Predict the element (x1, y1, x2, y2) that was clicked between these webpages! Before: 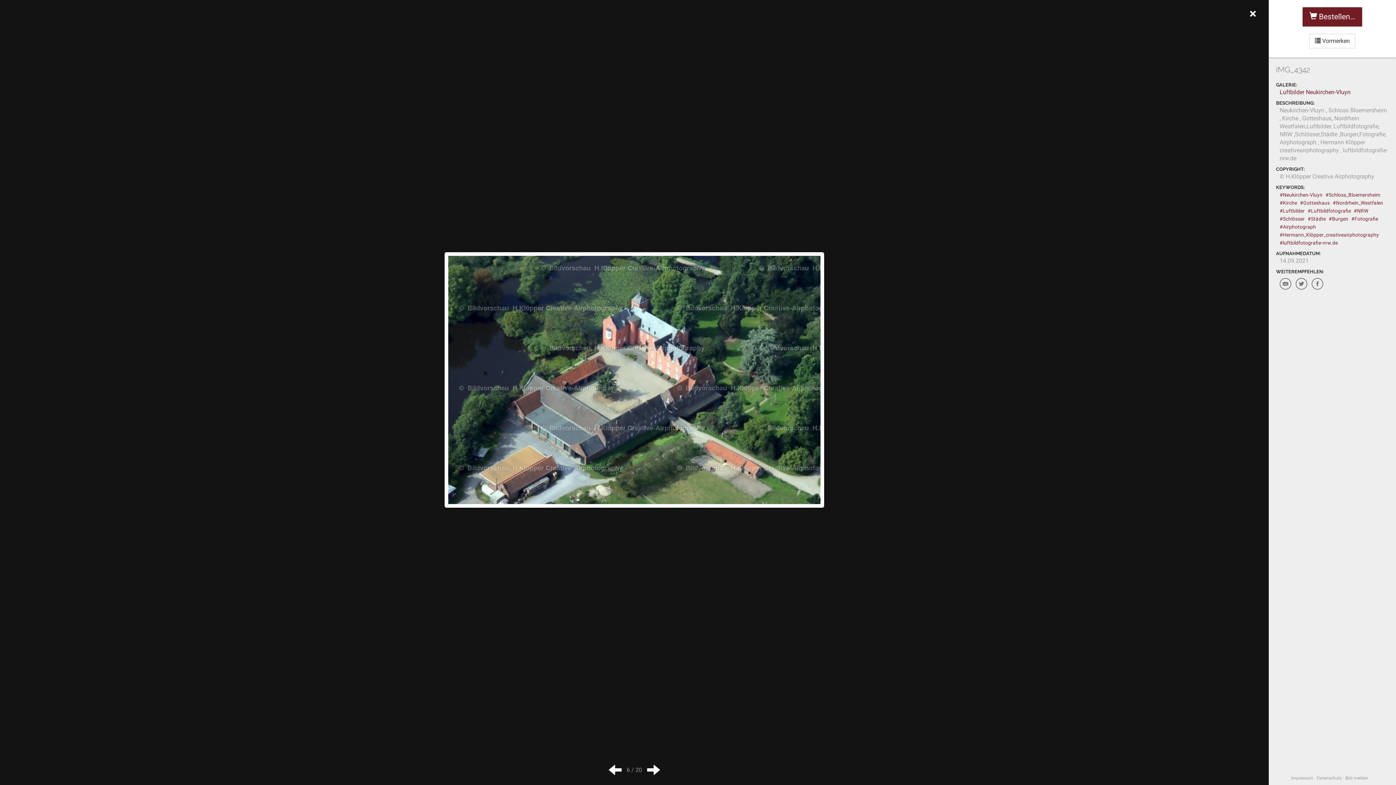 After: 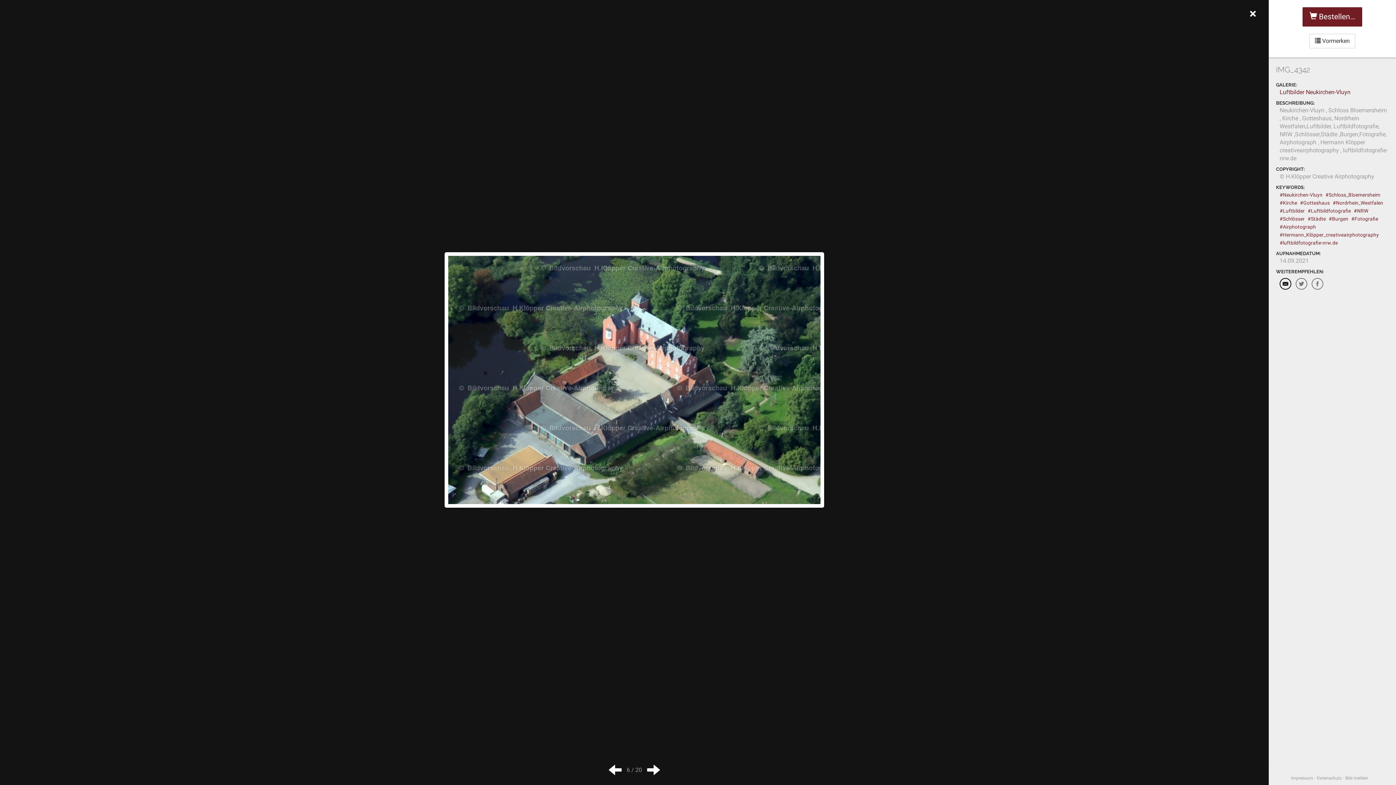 Action: bbox: (1280, 278, 1291, 289)